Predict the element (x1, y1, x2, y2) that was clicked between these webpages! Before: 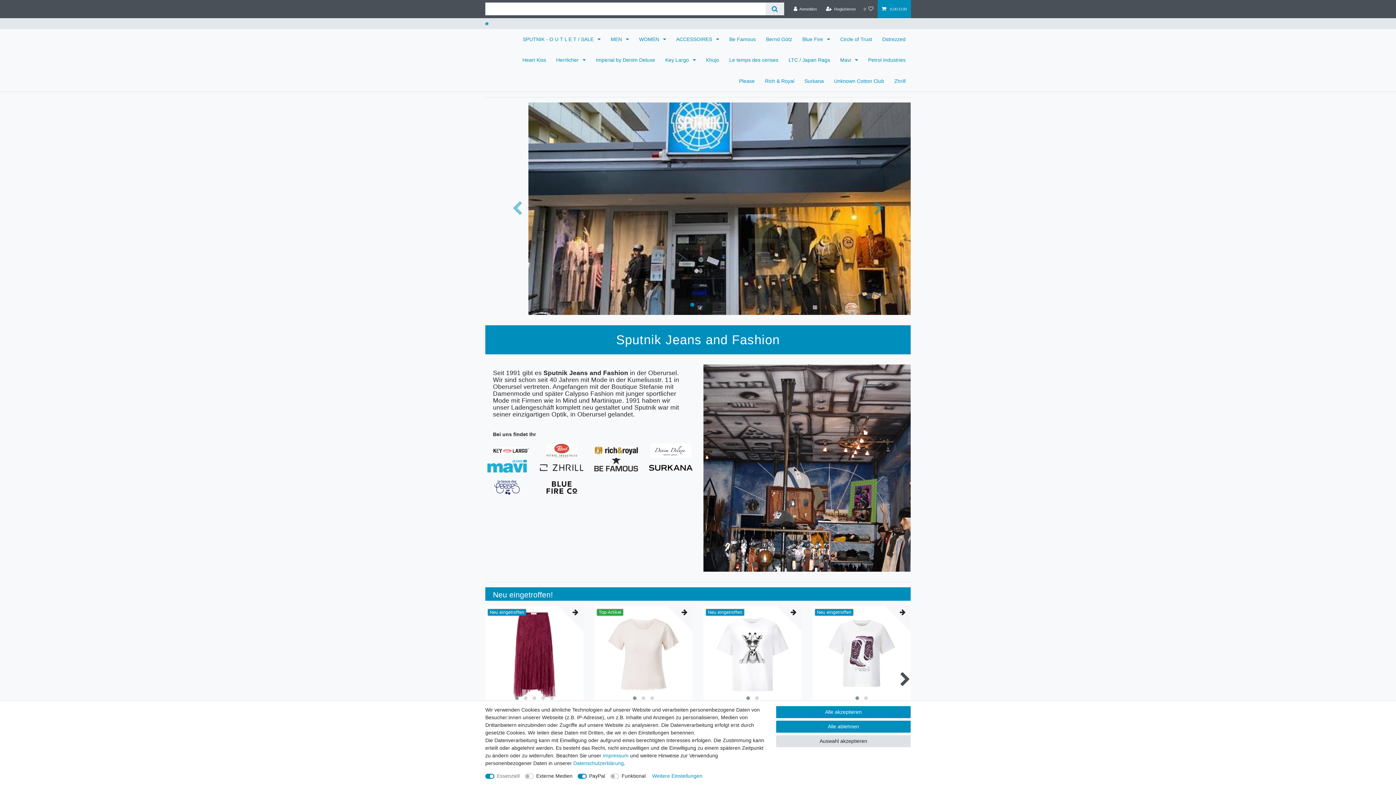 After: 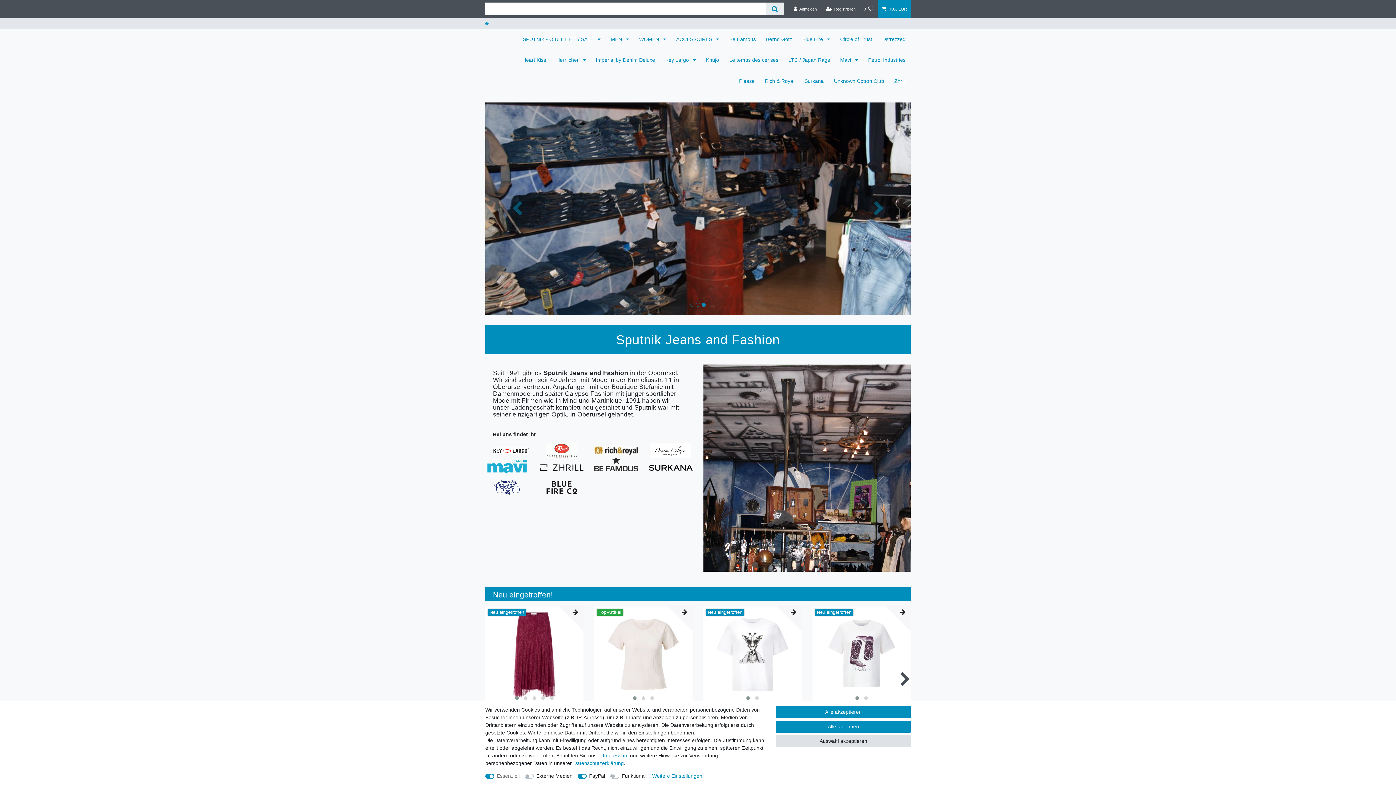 Action: bbox: (485, 21, 488, 25)